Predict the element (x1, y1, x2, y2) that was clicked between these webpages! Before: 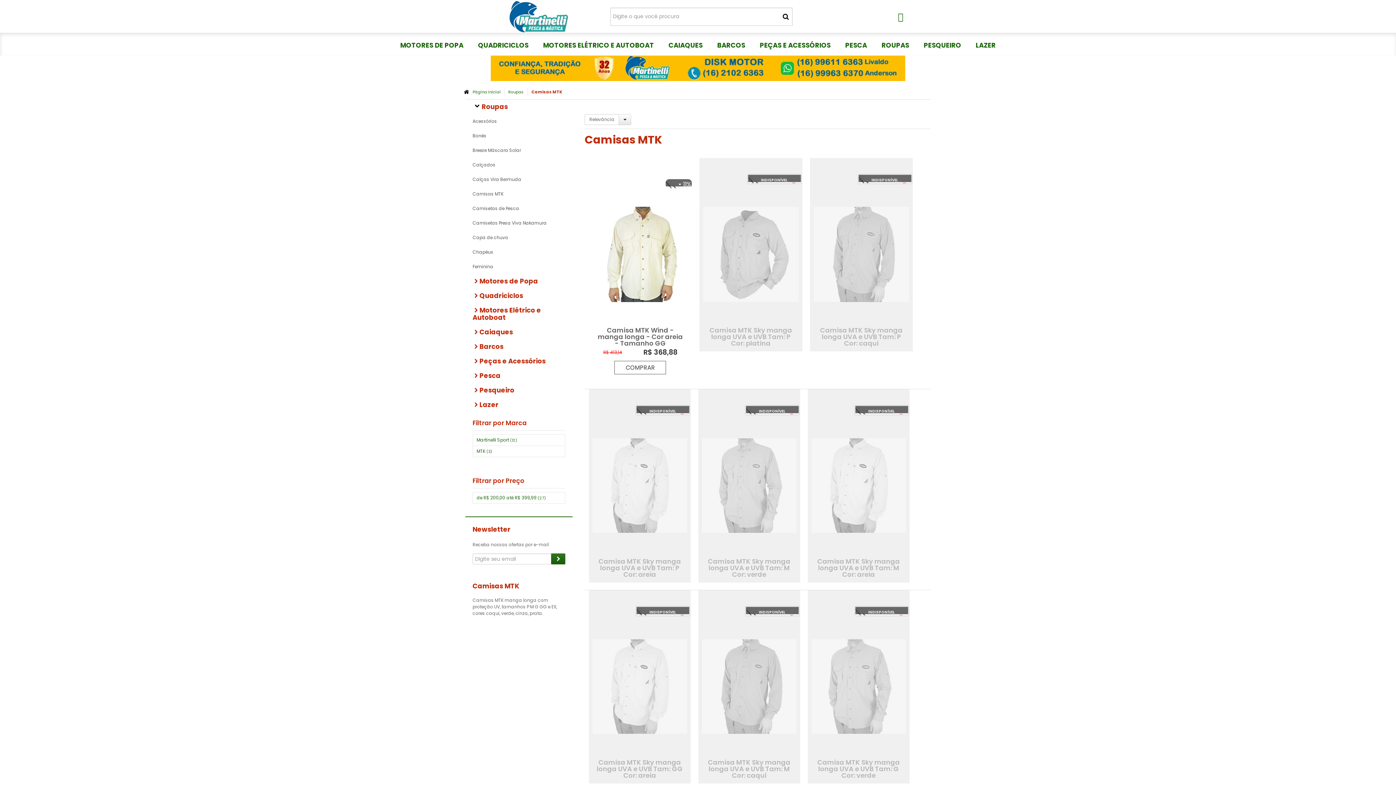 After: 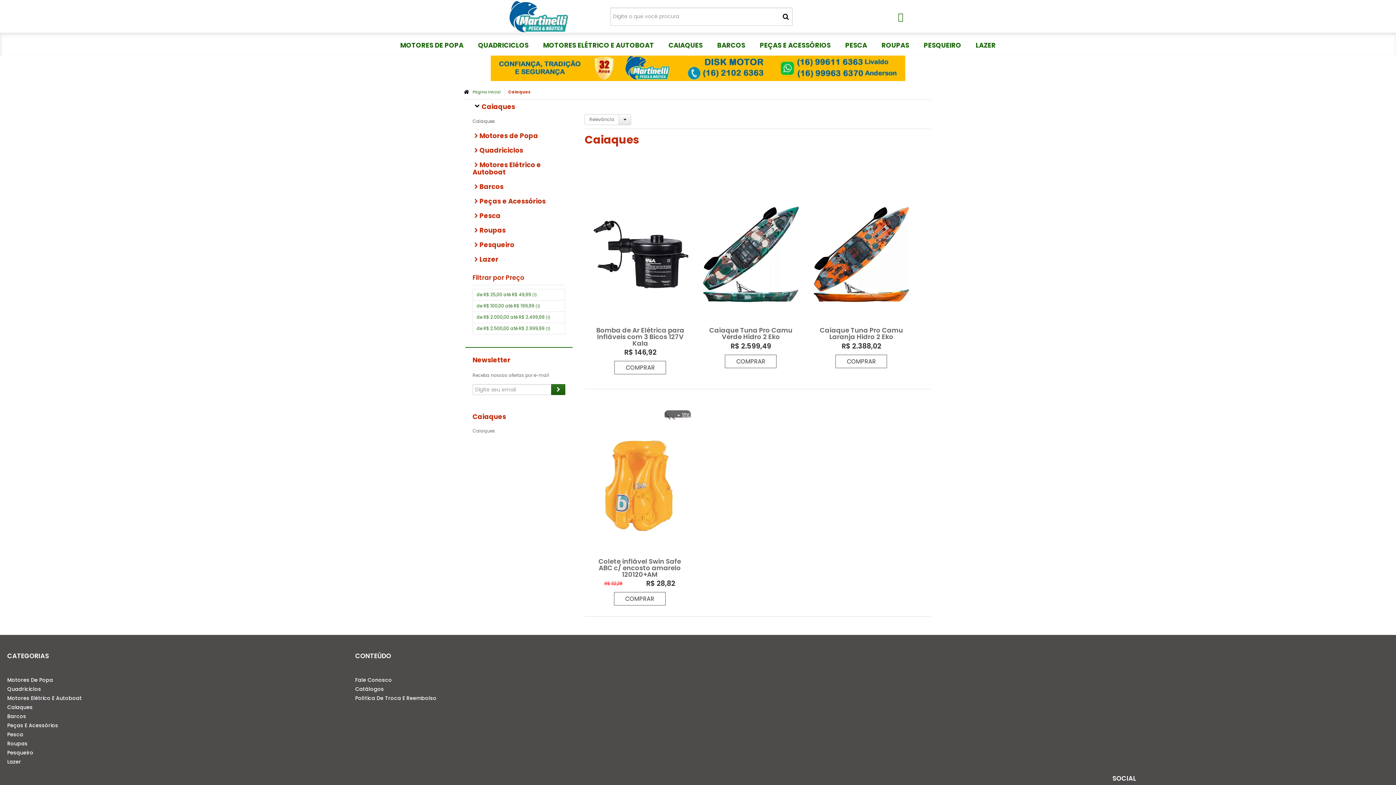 Action: label: CAIAQUES bbox: (666, 36, 704, 55)